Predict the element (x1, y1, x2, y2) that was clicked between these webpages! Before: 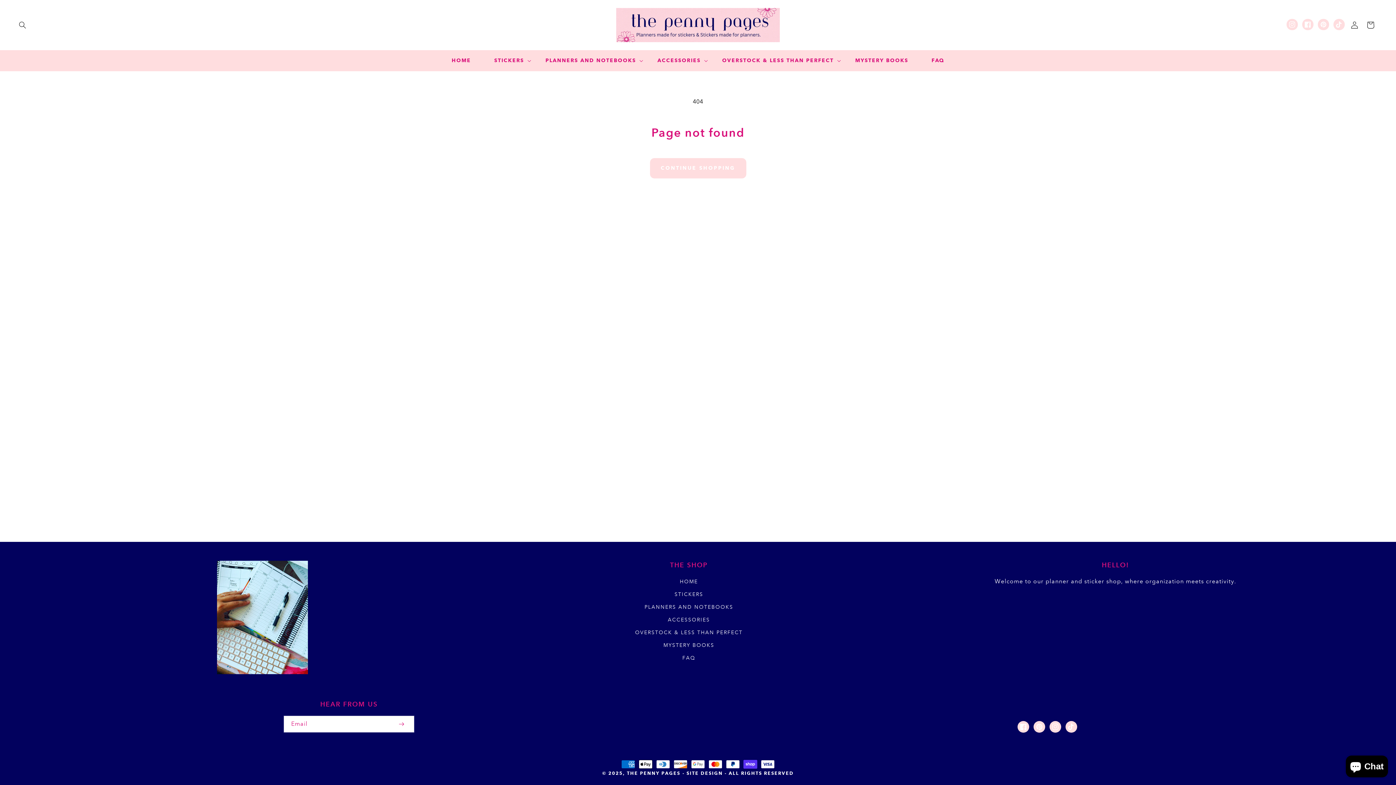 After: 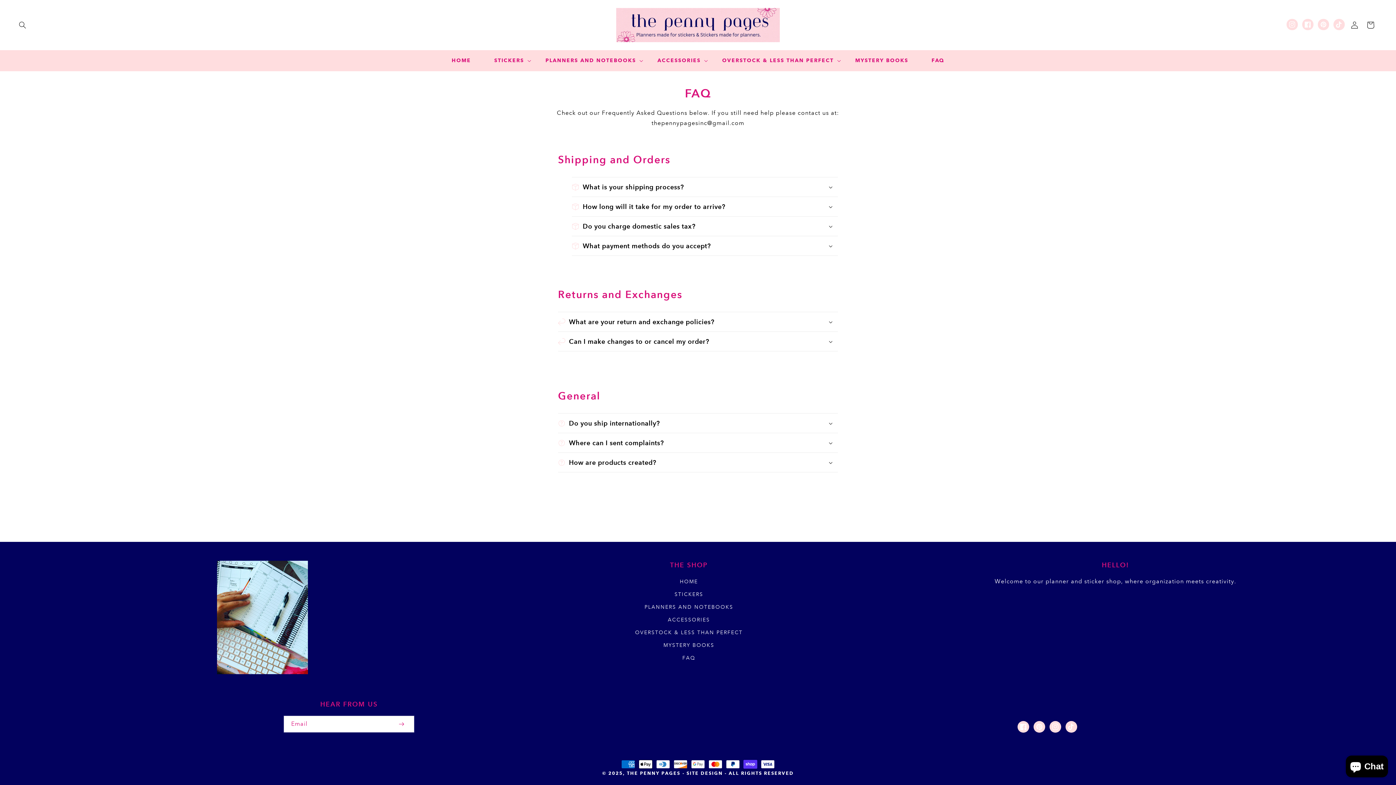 Action: bbox: (682, 651, 695, 664) label: FAQ